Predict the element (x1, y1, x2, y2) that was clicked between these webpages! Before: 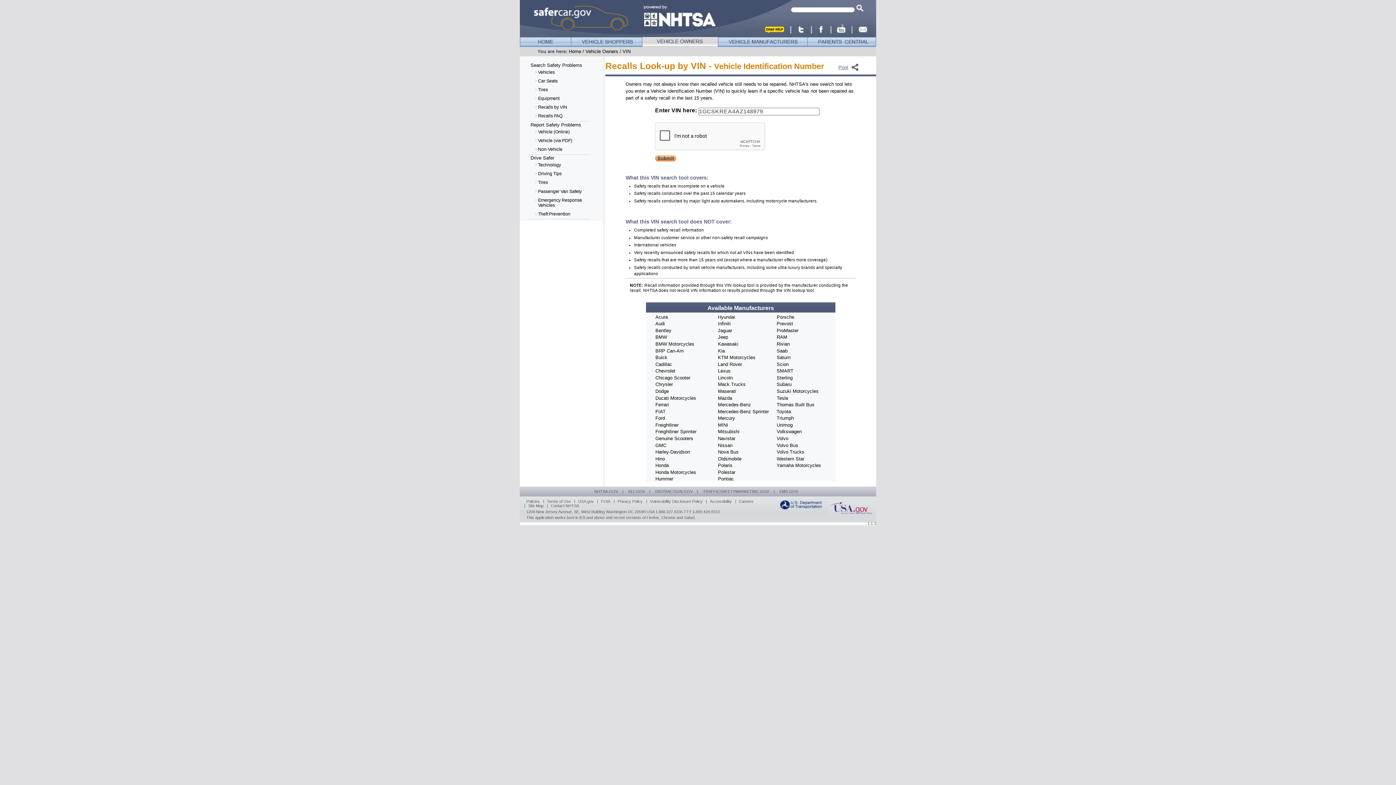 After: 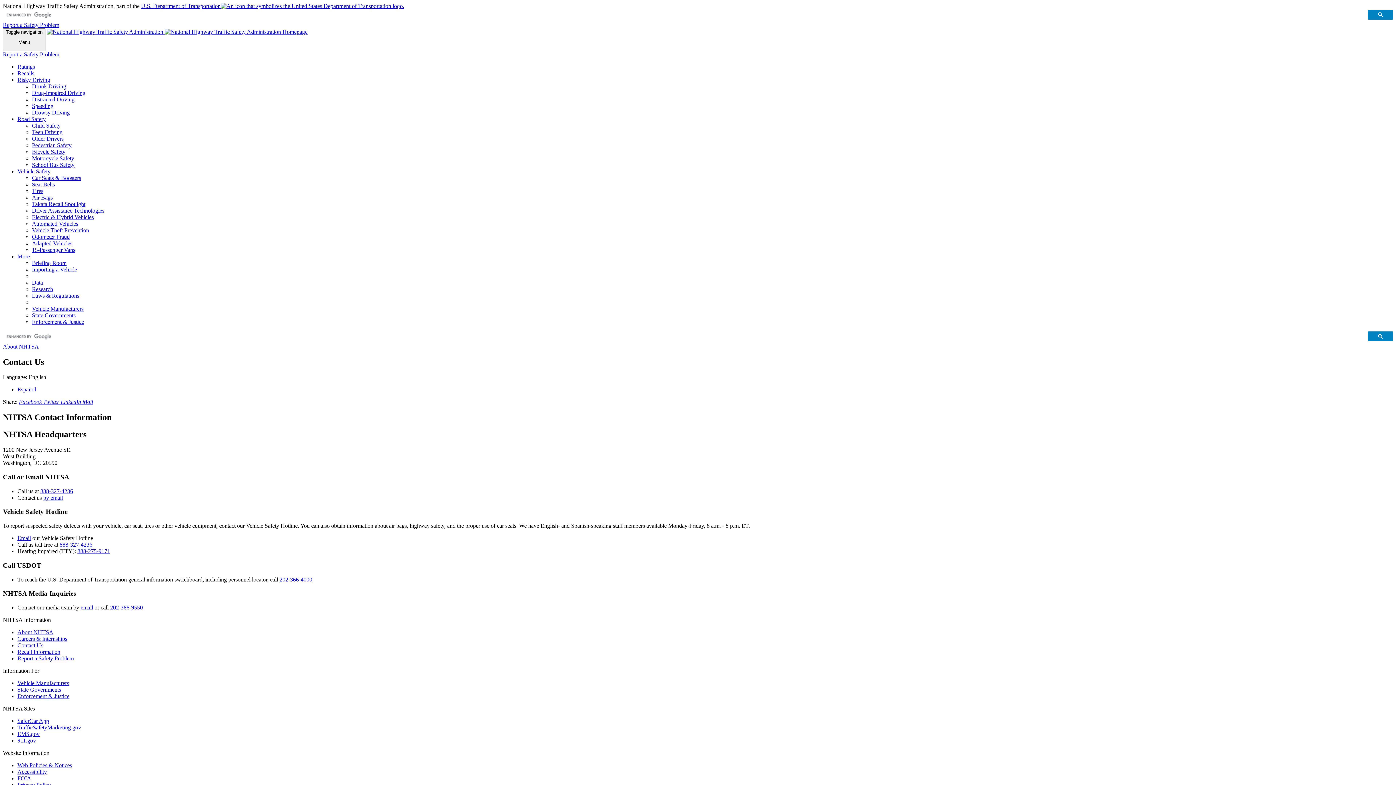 Action: bbox: (549, 502, 580, 509) label: Contact NHTSA